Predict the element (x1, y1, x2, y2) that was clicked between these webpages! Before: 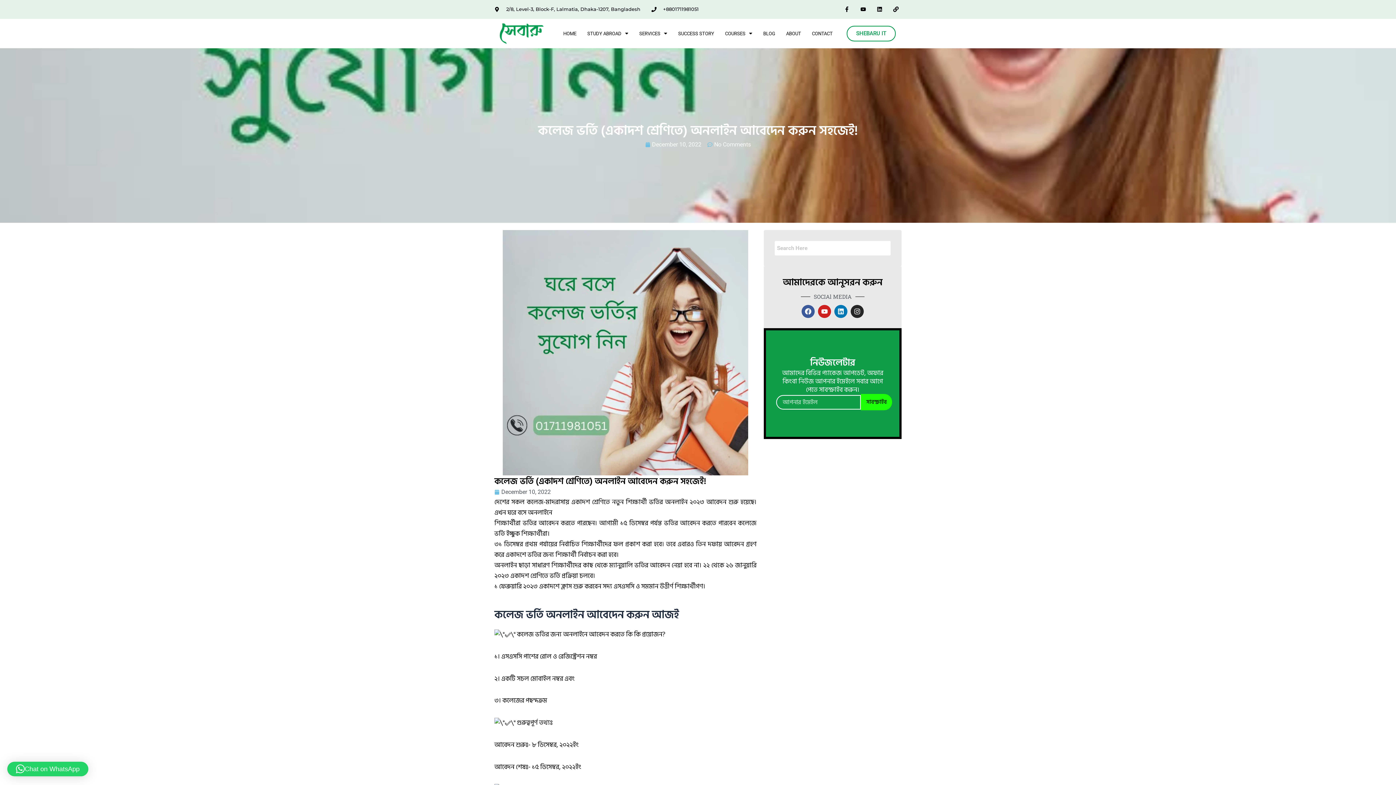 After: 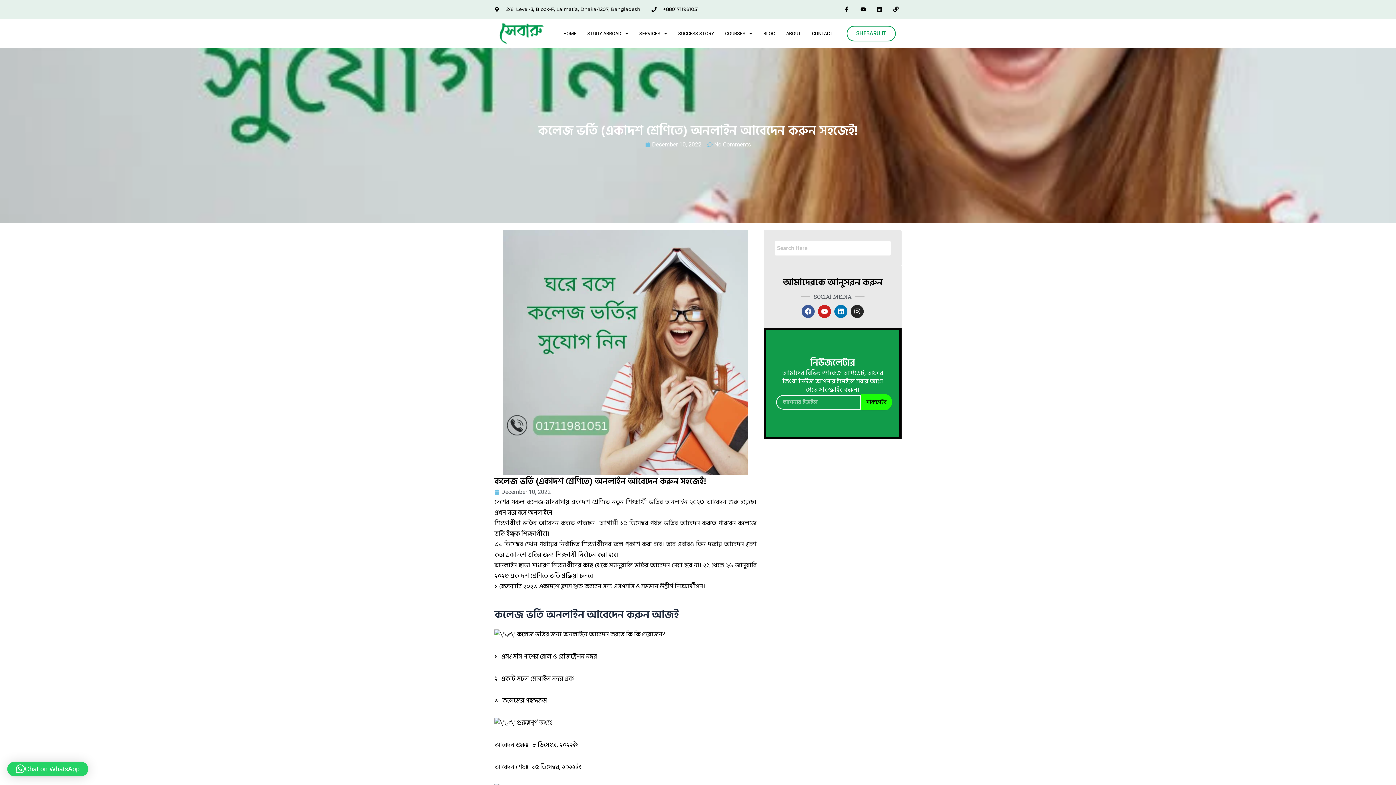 Action: label: Chat on WhatsApp bbox: (7, 762, 88, 776)